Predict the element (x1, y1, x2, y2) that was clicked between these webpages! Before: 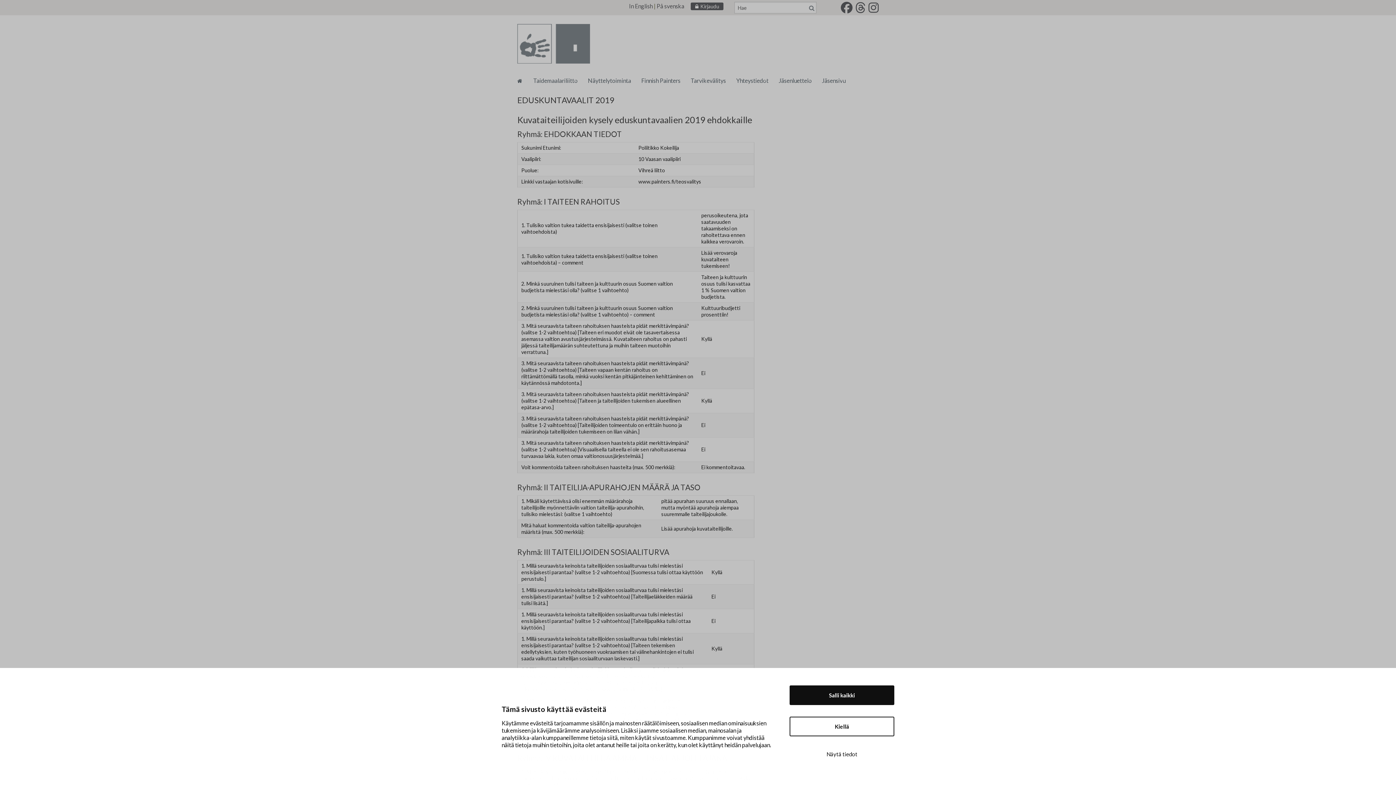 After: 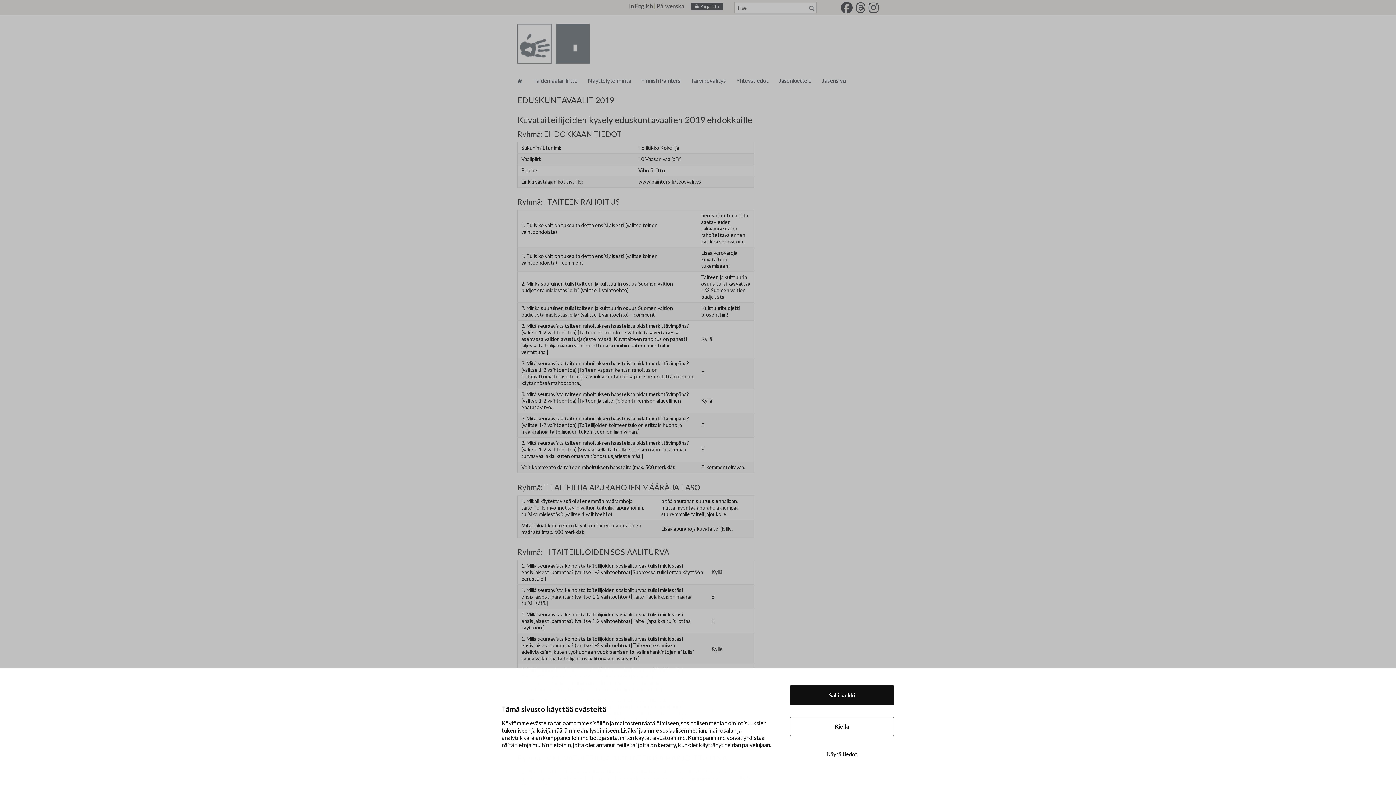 Action: bbox: (855, 6, 867, 13)